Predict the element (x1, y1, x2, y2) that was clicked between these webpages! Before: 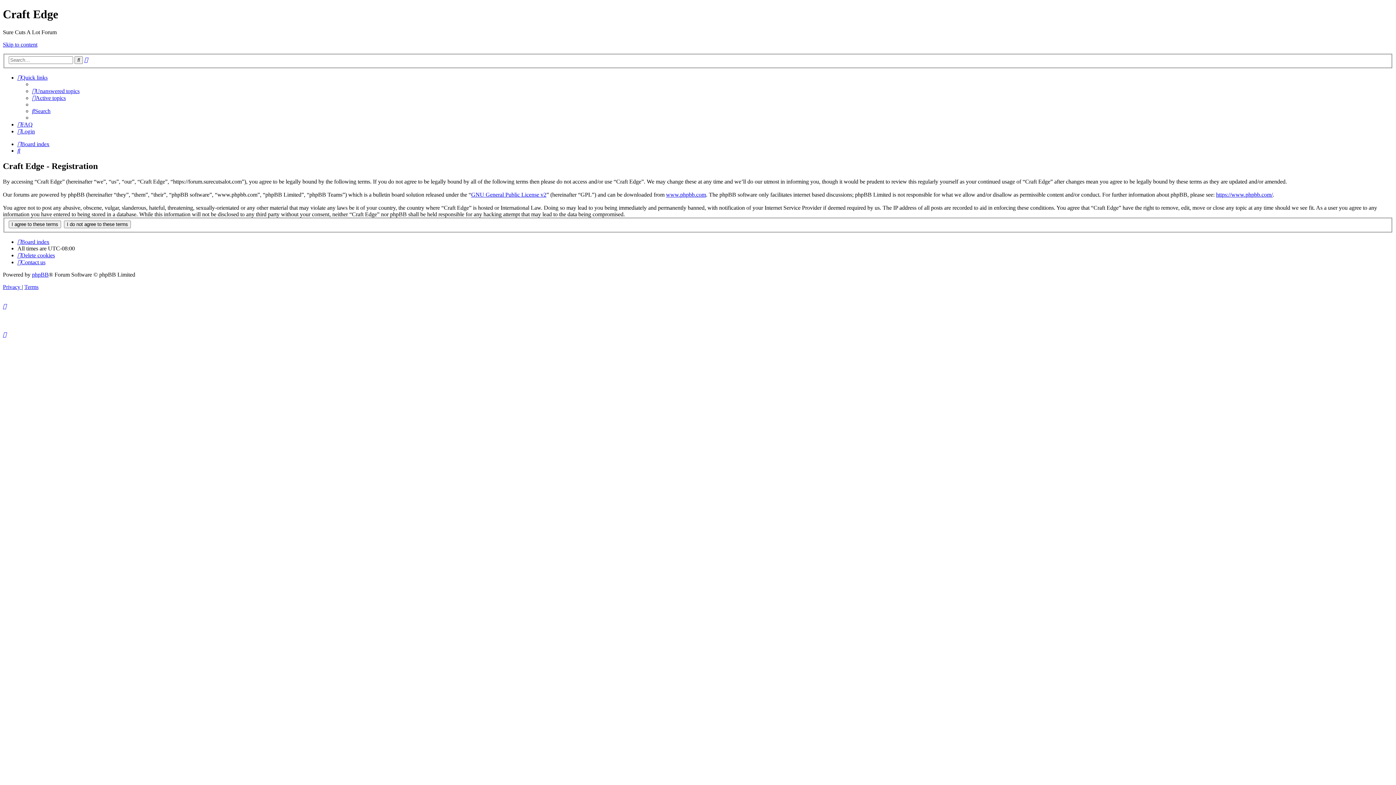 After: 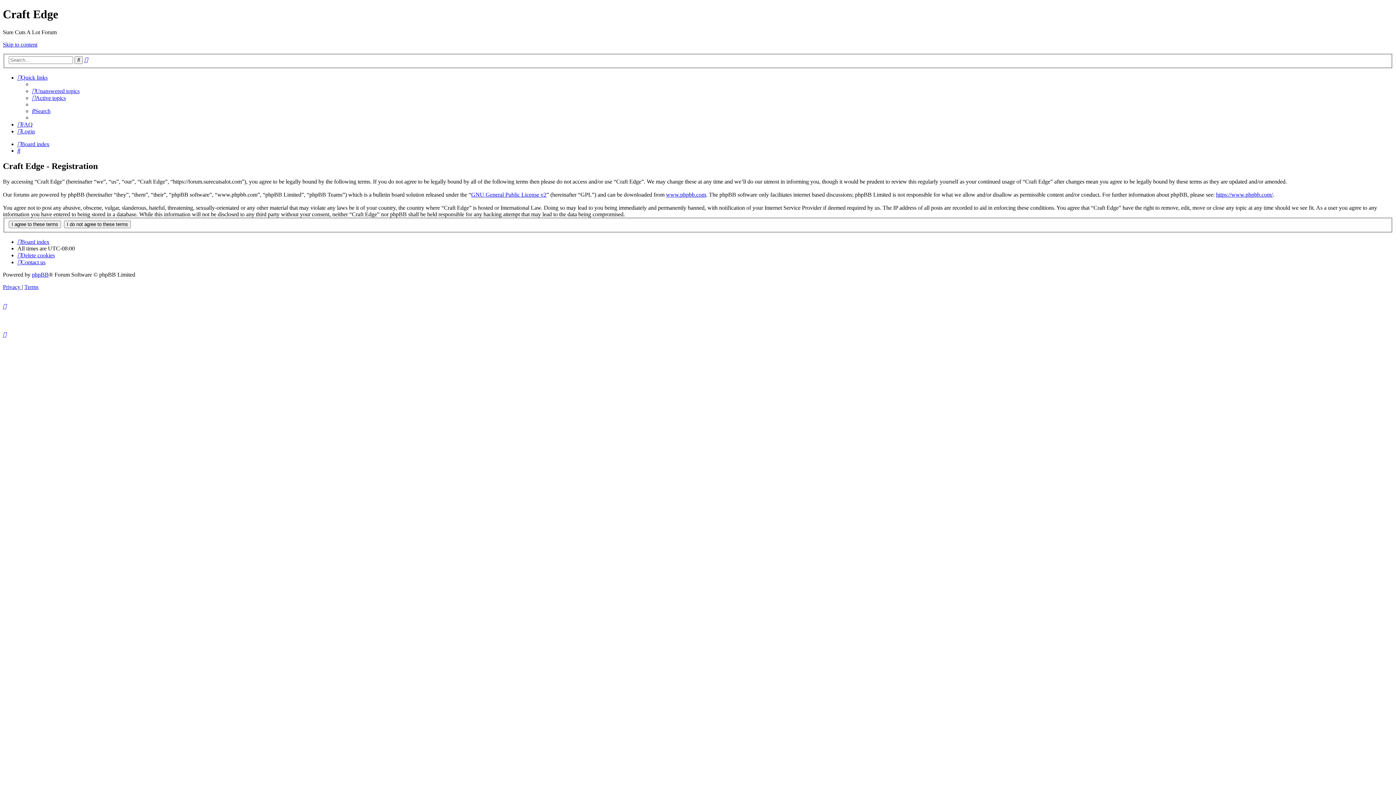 Action: bbox: (2, 331, 6, 337)